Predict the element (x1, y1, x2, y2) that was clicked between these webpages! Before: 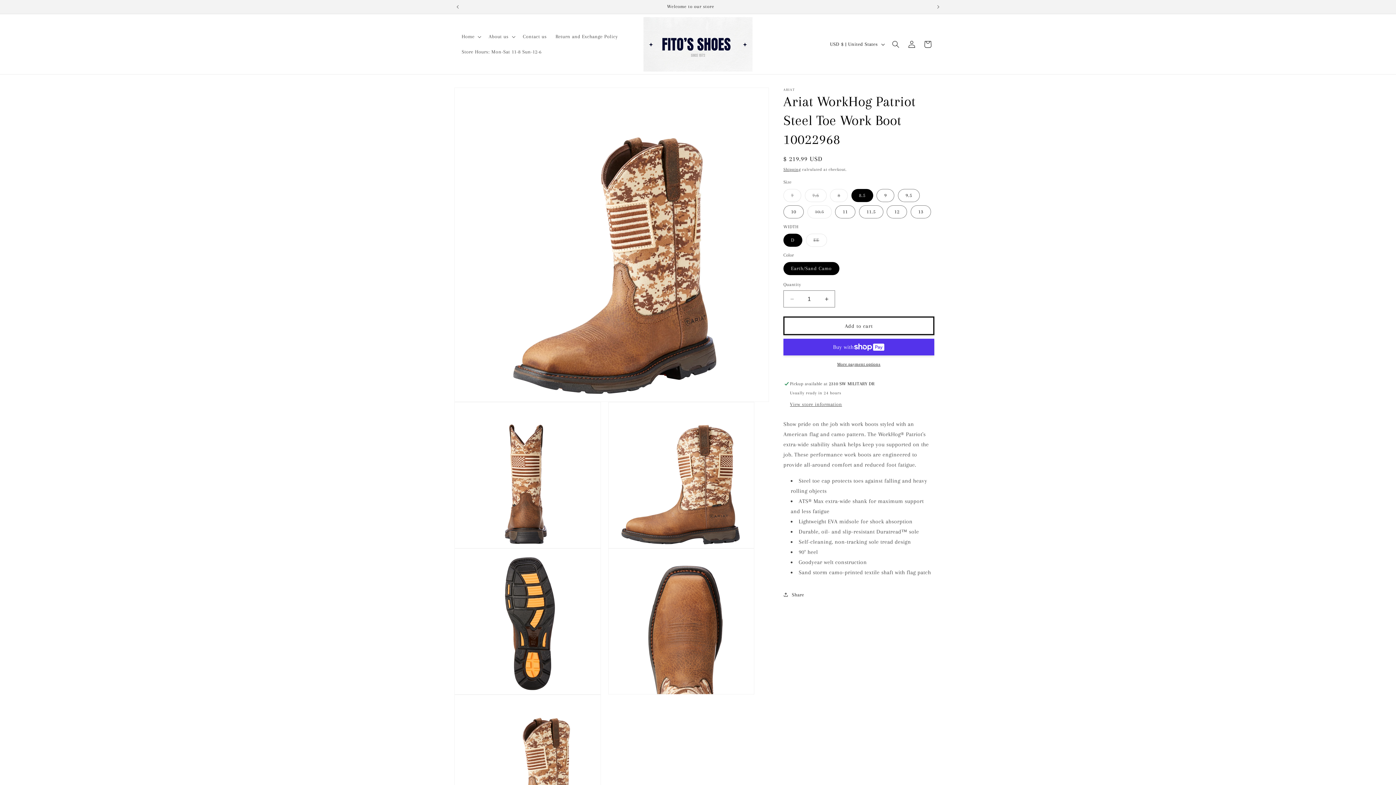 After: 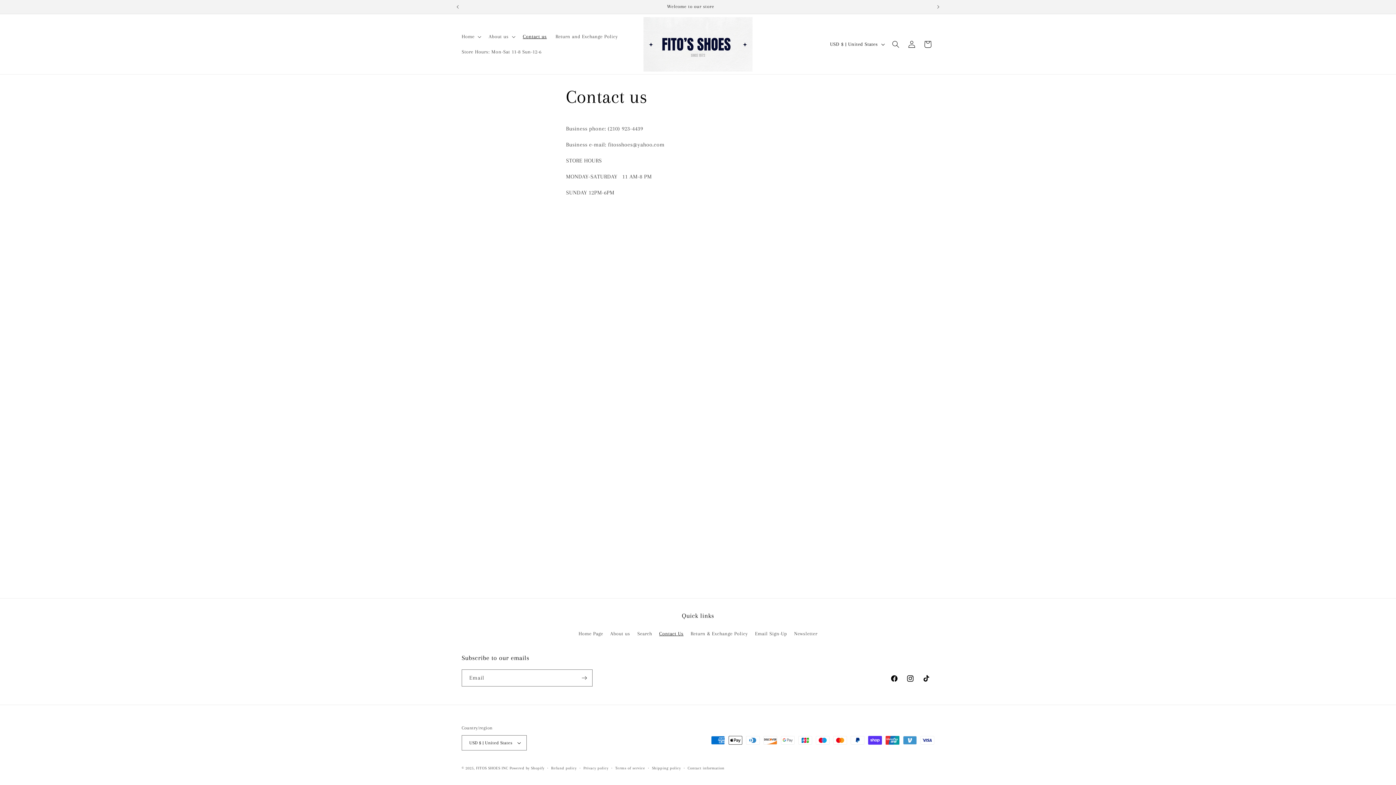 Action: bbox: (518, 28, 551, 44) label: Contact us